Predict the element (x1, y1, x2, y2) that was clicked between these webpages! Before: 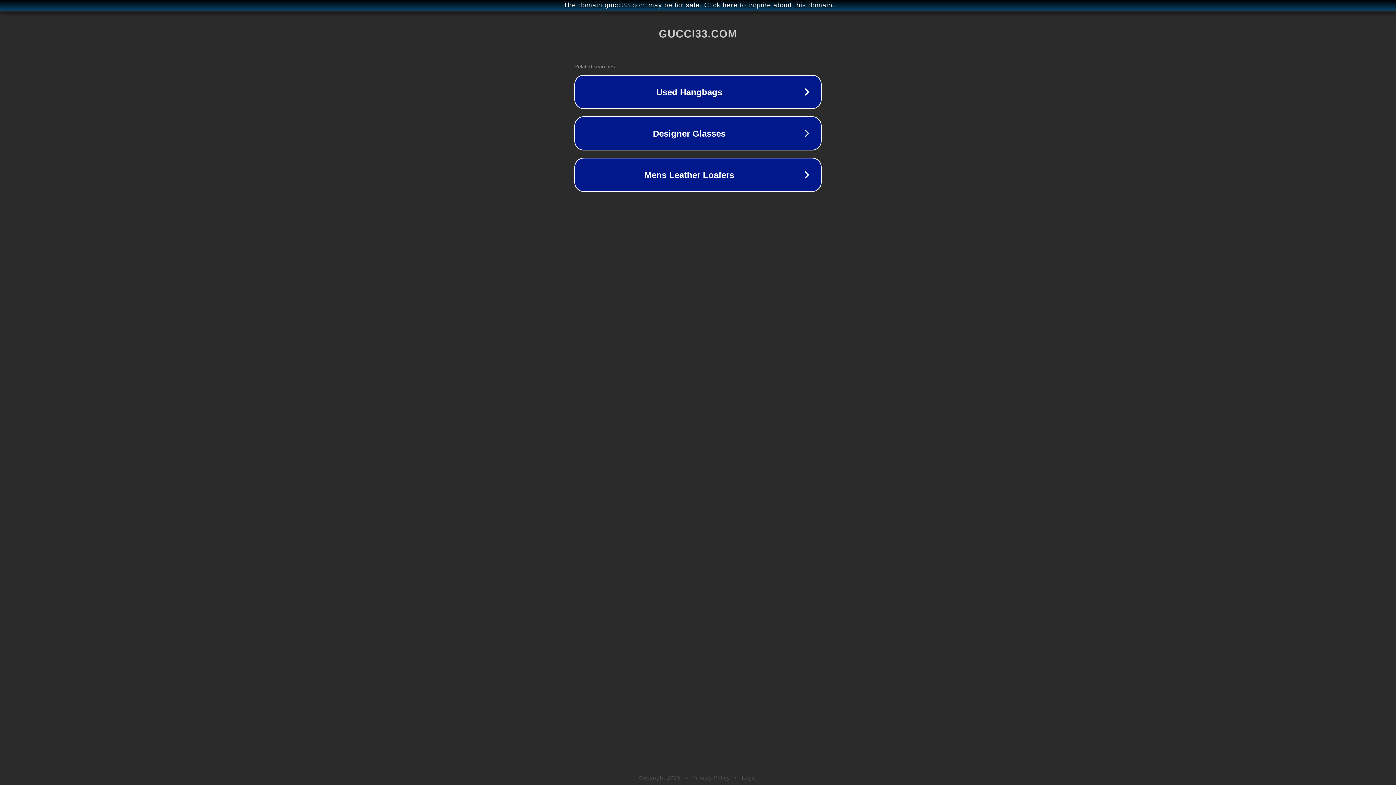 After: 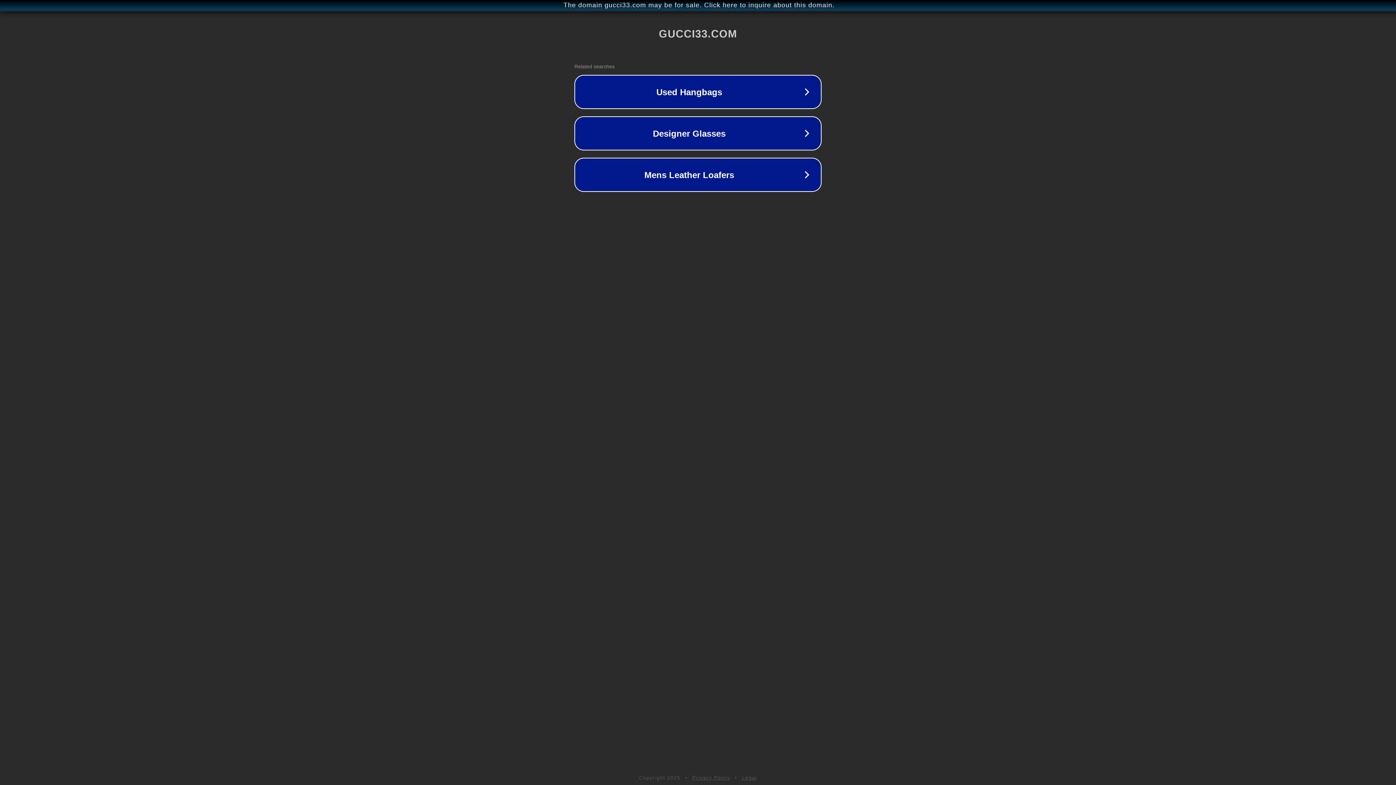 Action: label: Privacy Policy bbox: (692, 775, 730, 781)